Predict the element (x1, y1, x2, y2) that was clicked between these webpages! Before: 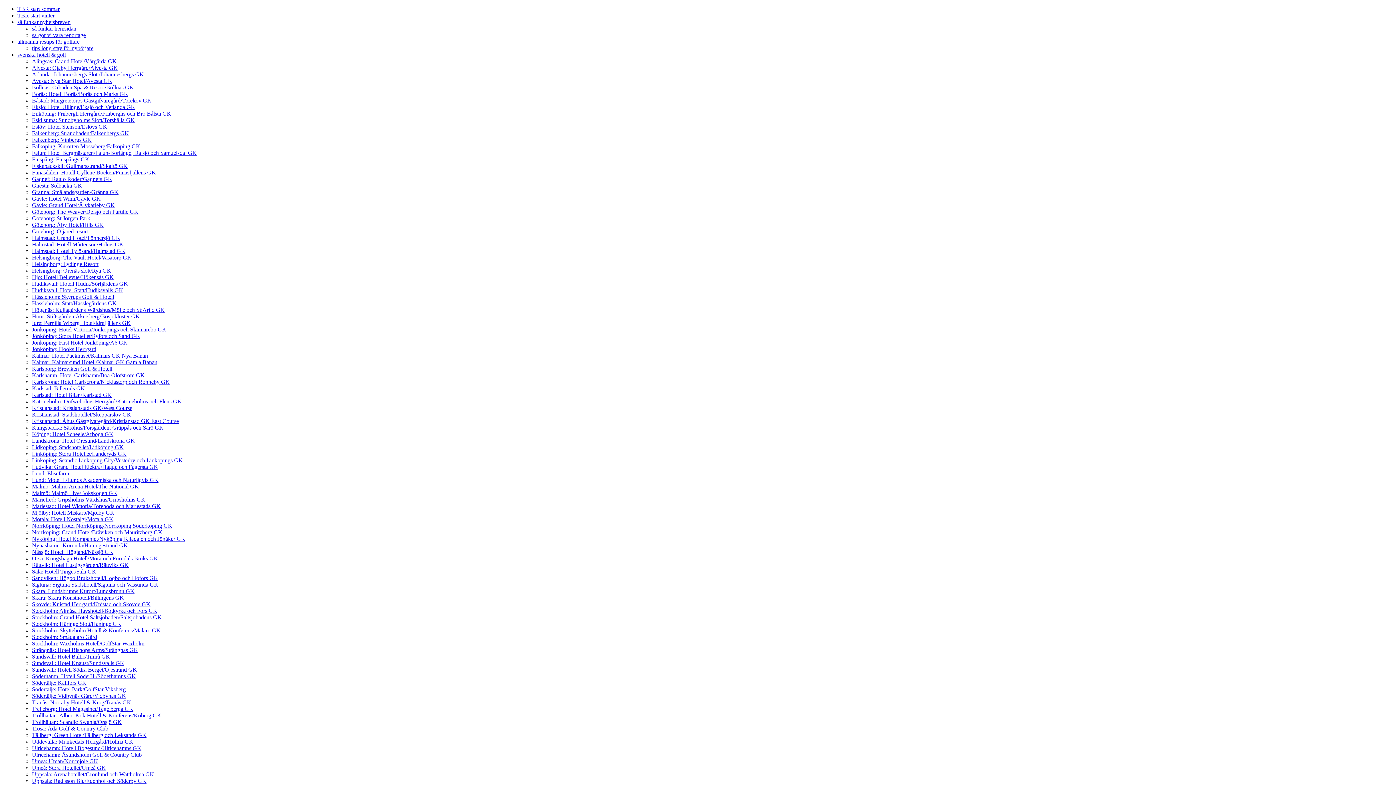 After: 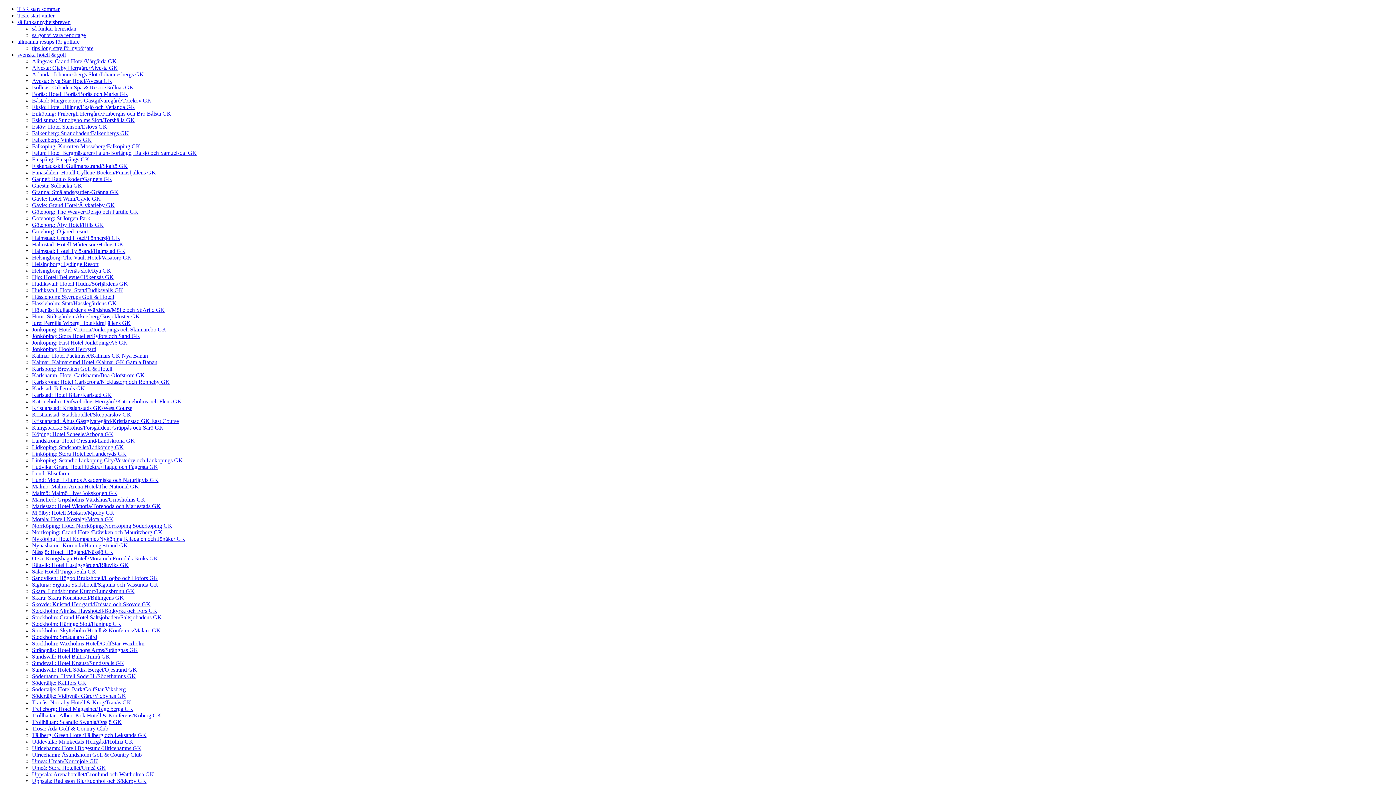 Action: bbox: (32, 372, 144, 378) label: Karlshamn: Hotel Carlshamn/Boa Olofström GK